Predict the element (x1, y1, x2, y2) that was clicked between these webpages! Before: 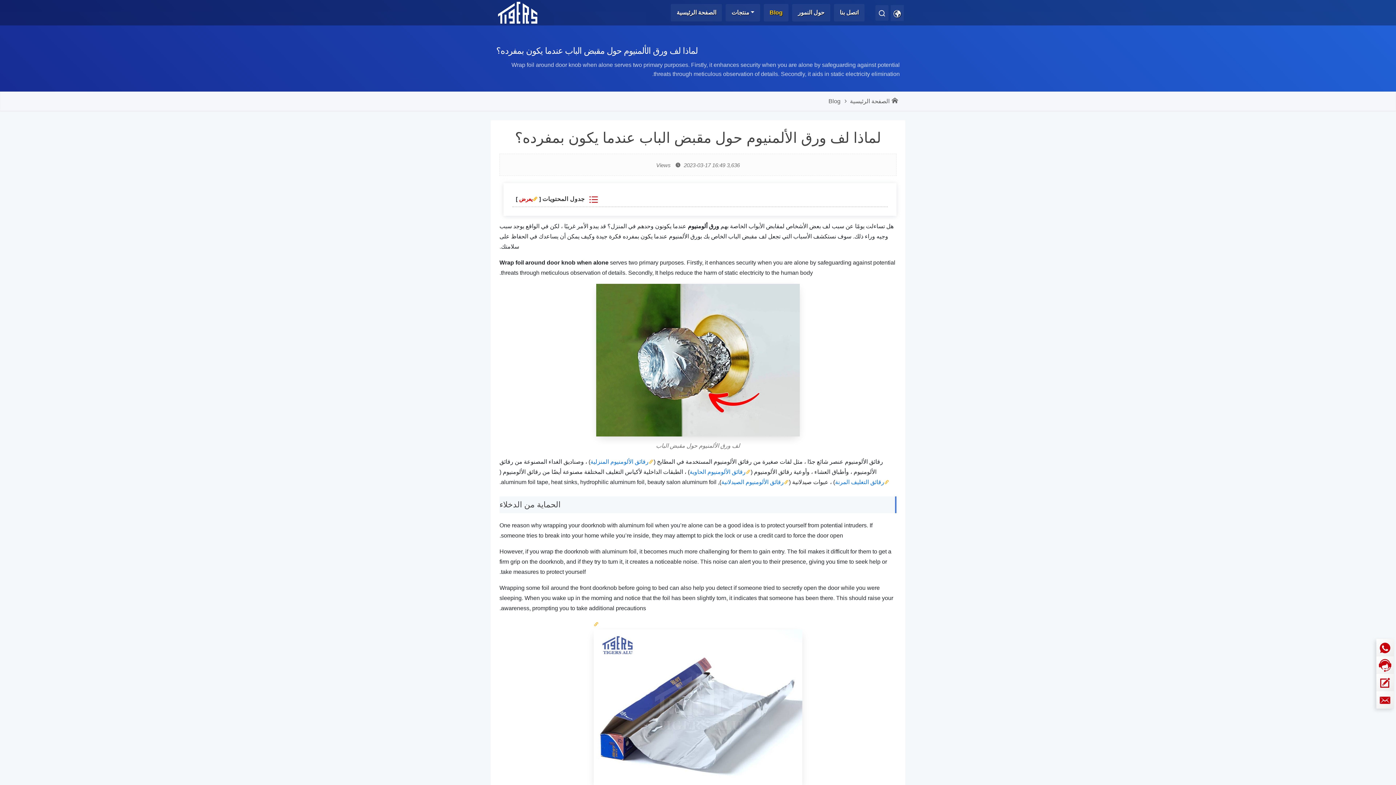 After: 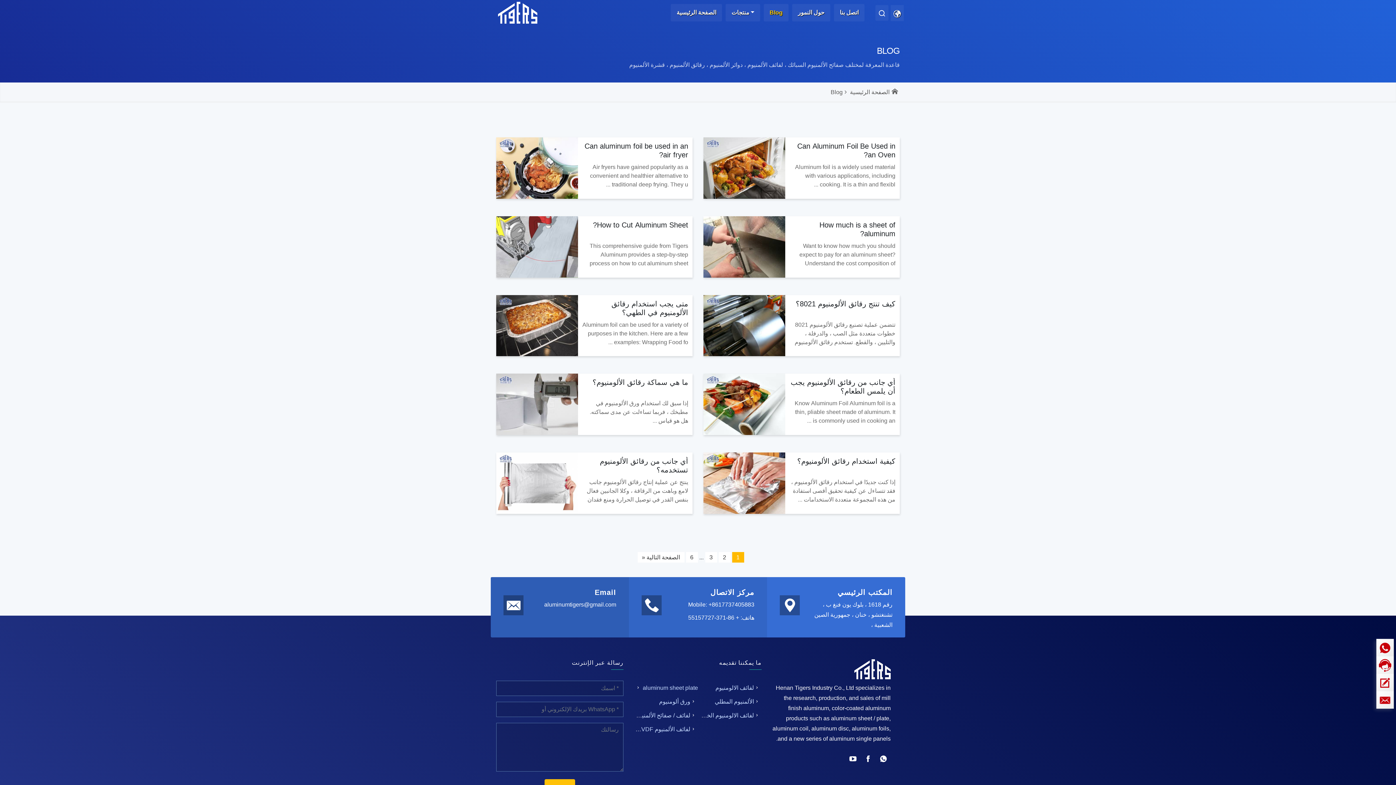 Action: label: Blog bbox: (821, 98, 842, 104)